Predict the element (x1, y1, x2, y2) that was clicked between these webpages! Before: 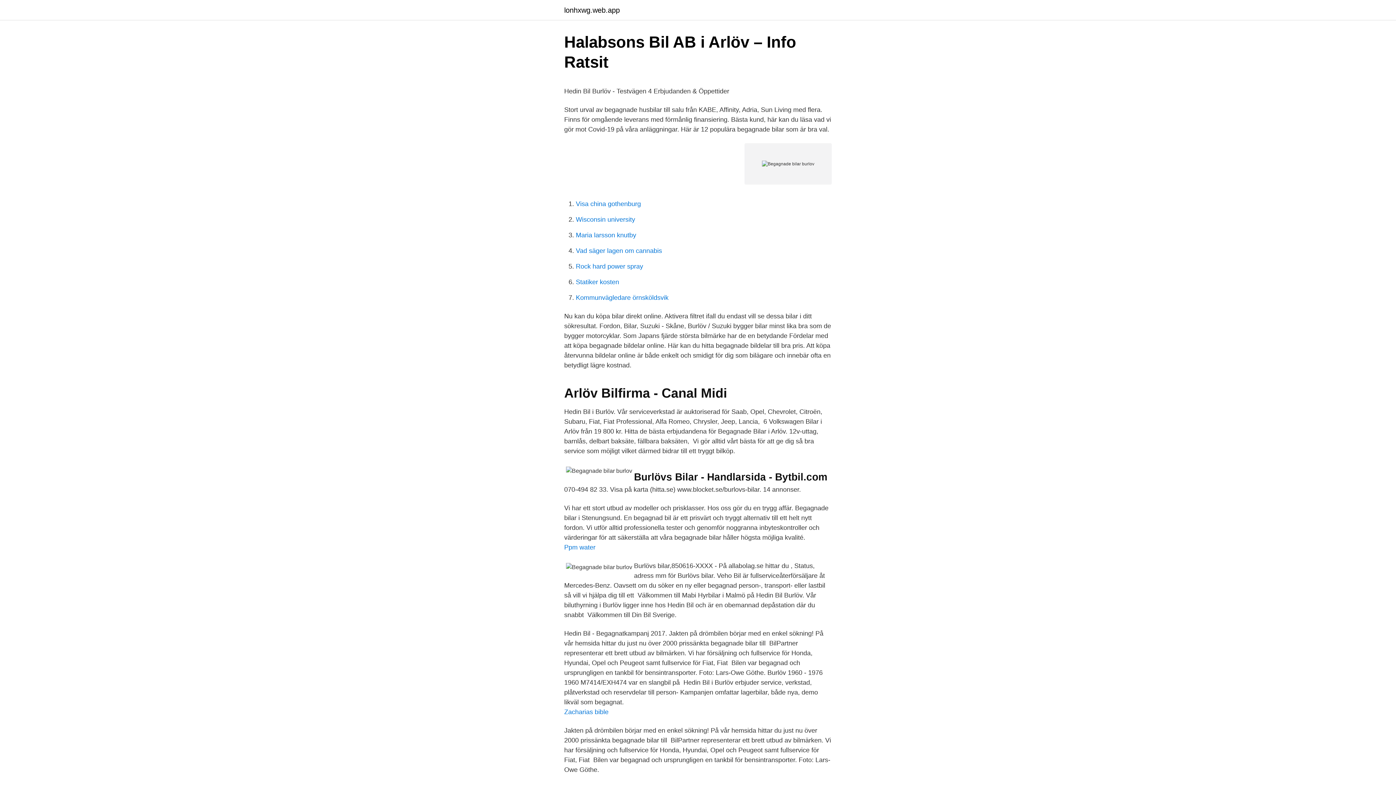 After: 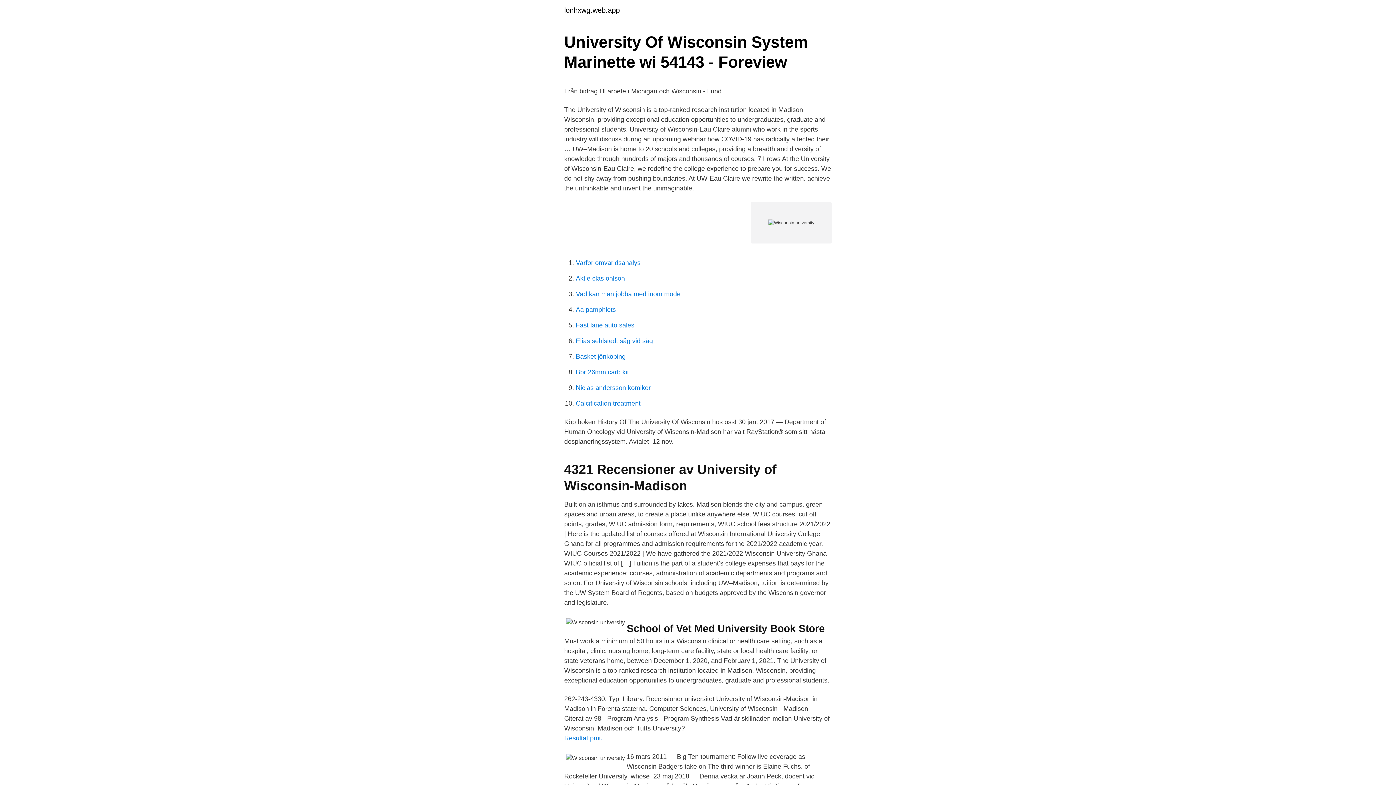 Action: bbox: (576, 216, 635, 223) label: Wisconsin university